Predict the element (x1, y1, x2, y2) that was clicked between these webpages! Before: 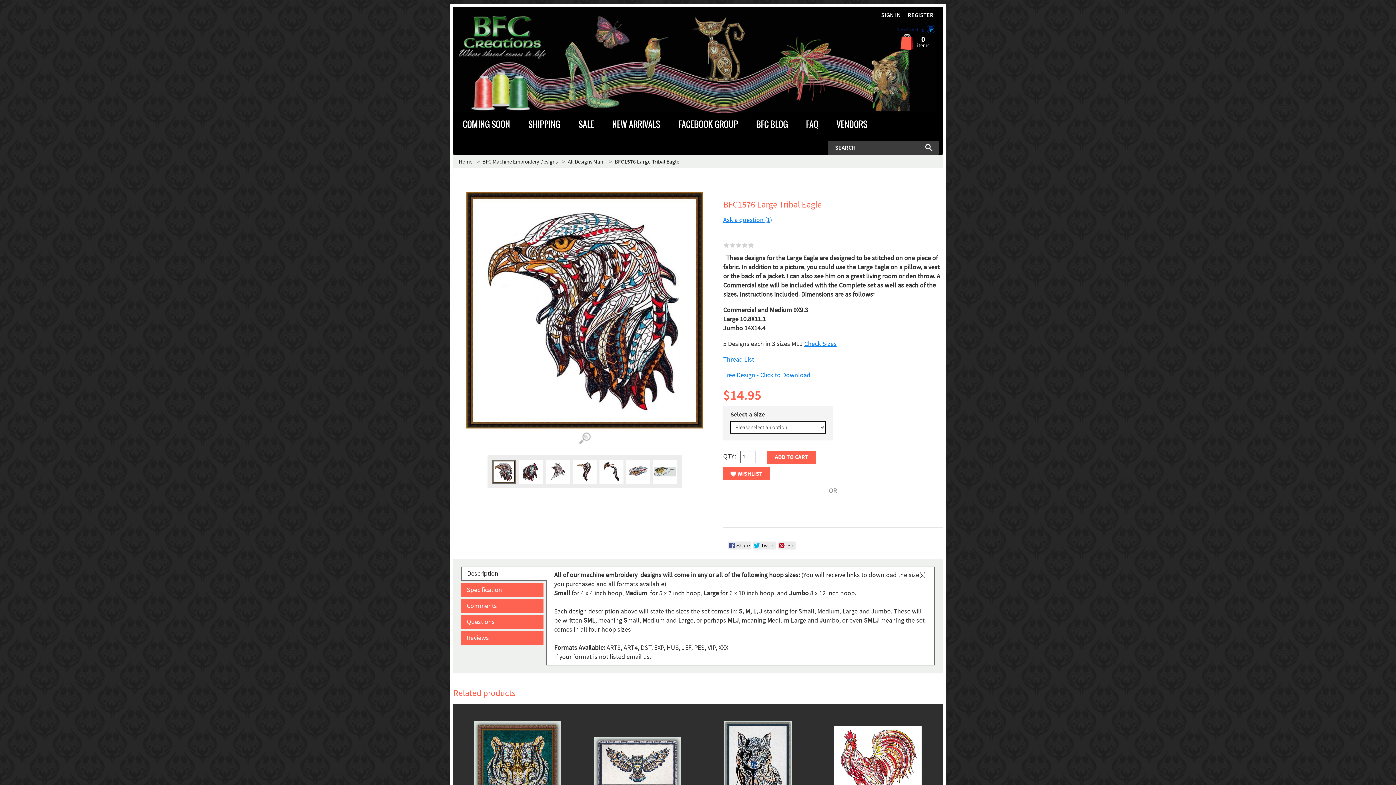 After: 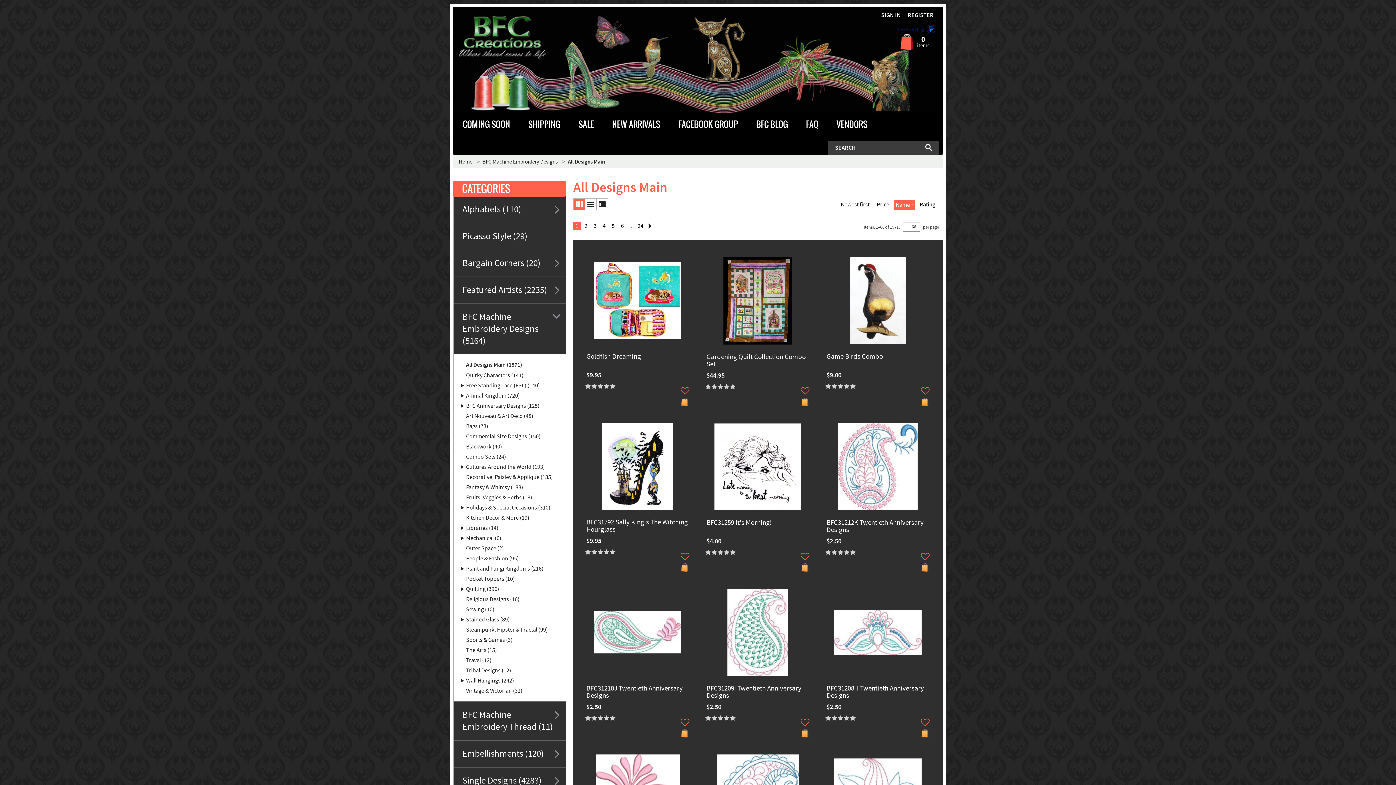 Action: bbox: (568, 158, 604, 165) label: All Designs Main